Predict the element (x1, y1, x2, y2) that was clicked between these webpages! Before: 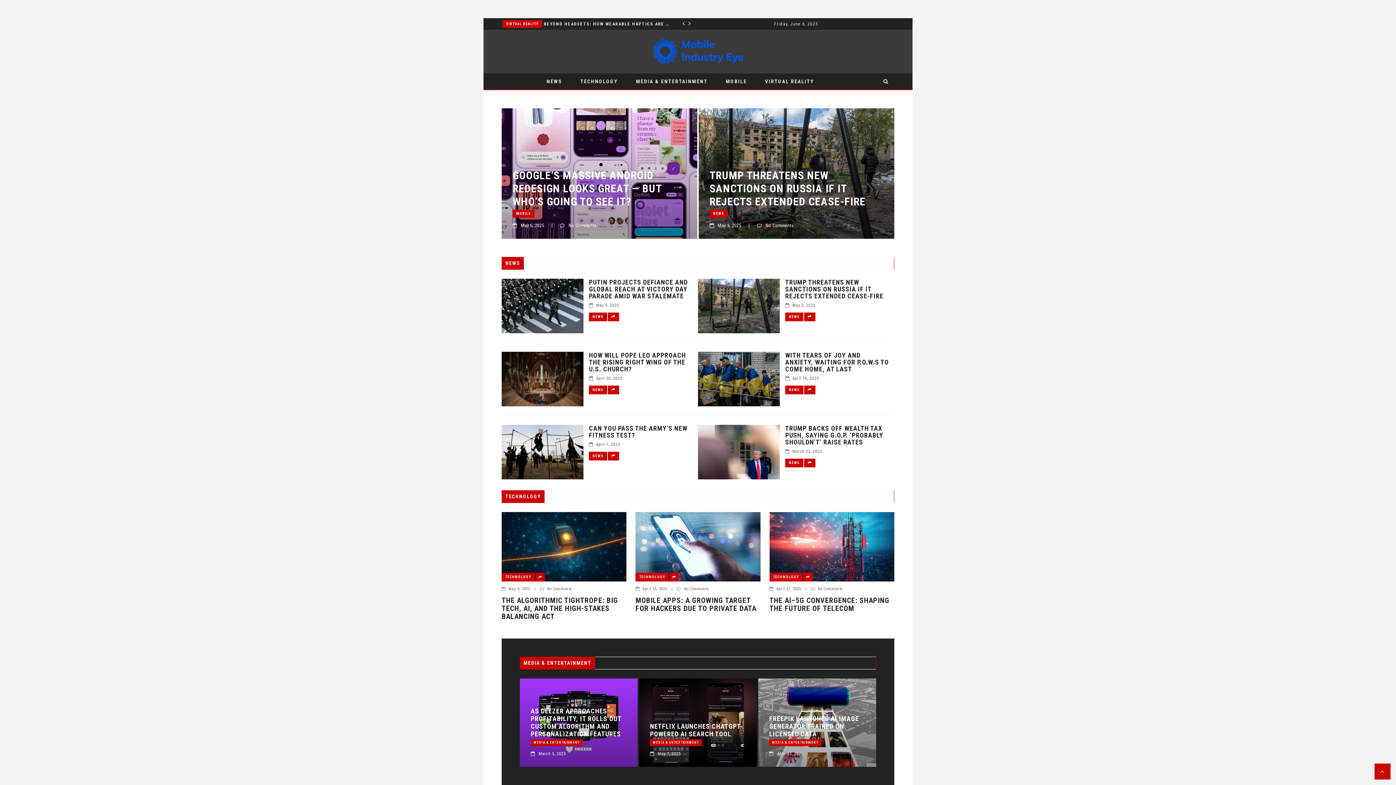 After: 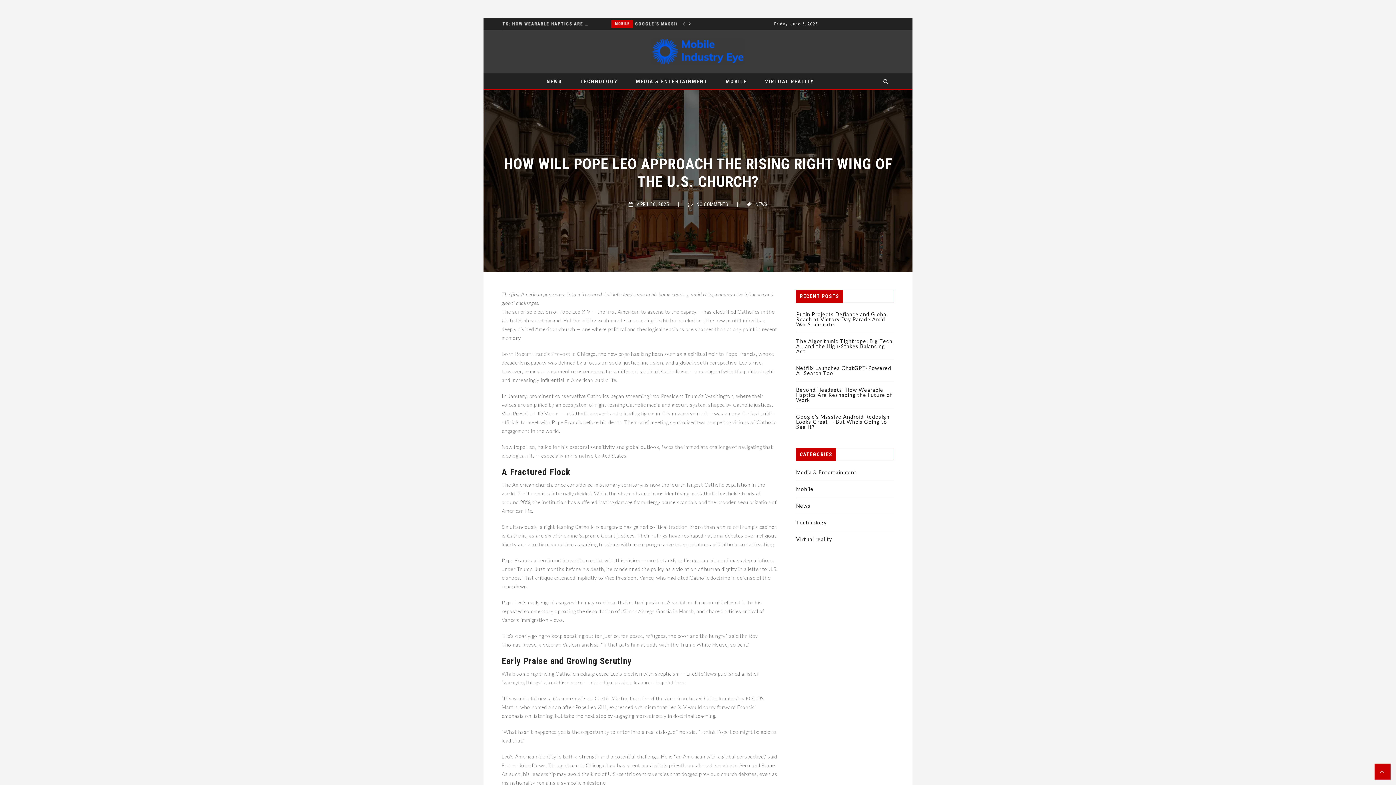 Action: bbox: (501, 375, 583, 381)